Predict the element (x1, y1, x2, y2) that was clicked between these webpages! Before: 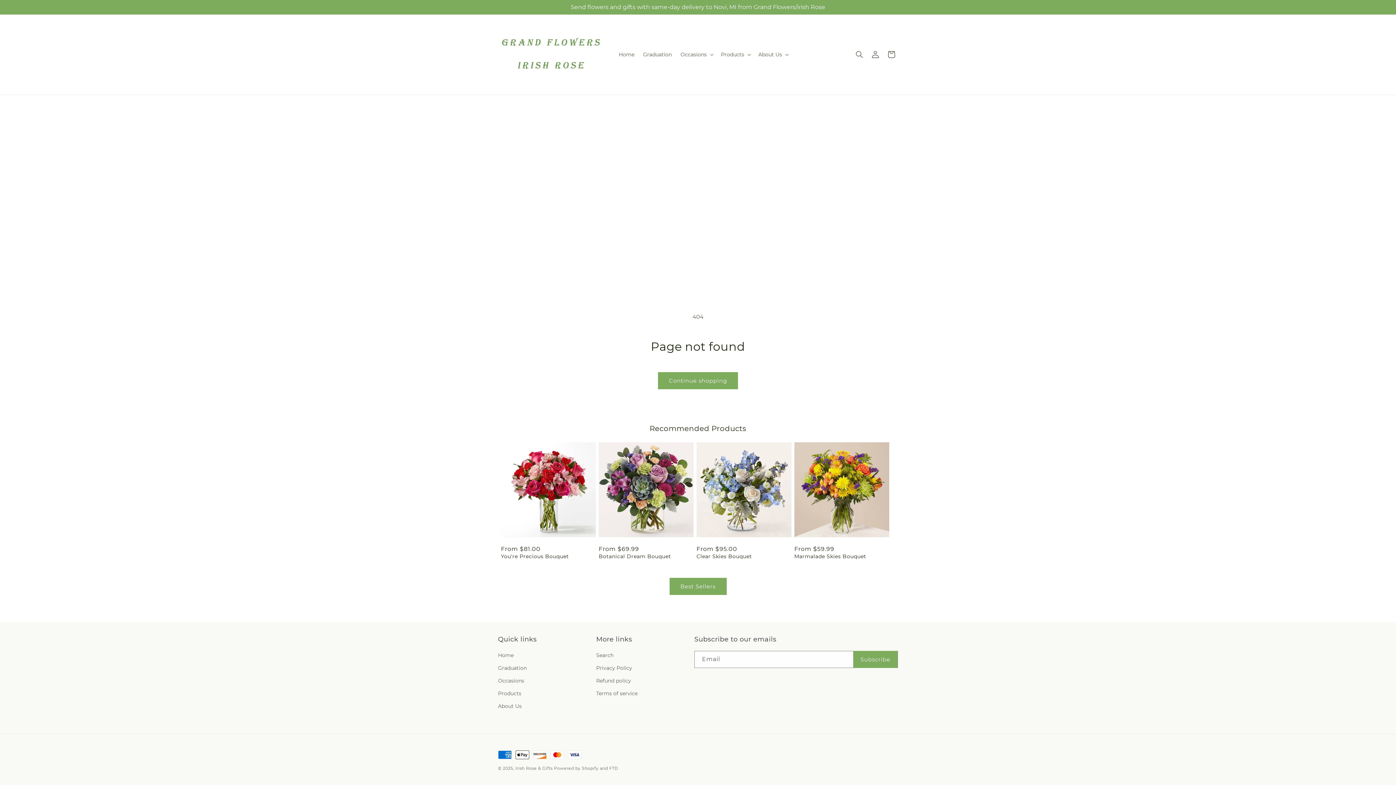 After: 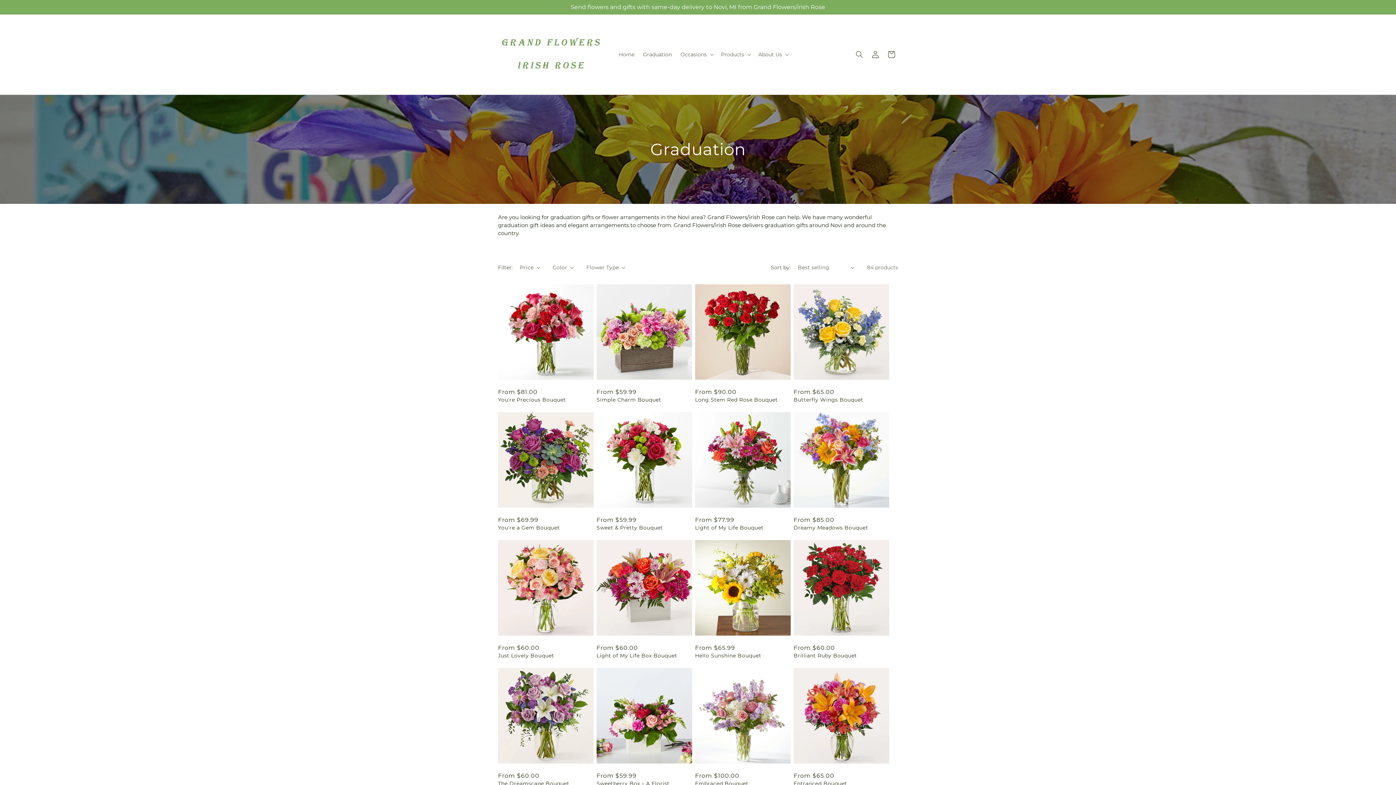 Action: label: Graduation bbox: (498, 662, 526, 674)